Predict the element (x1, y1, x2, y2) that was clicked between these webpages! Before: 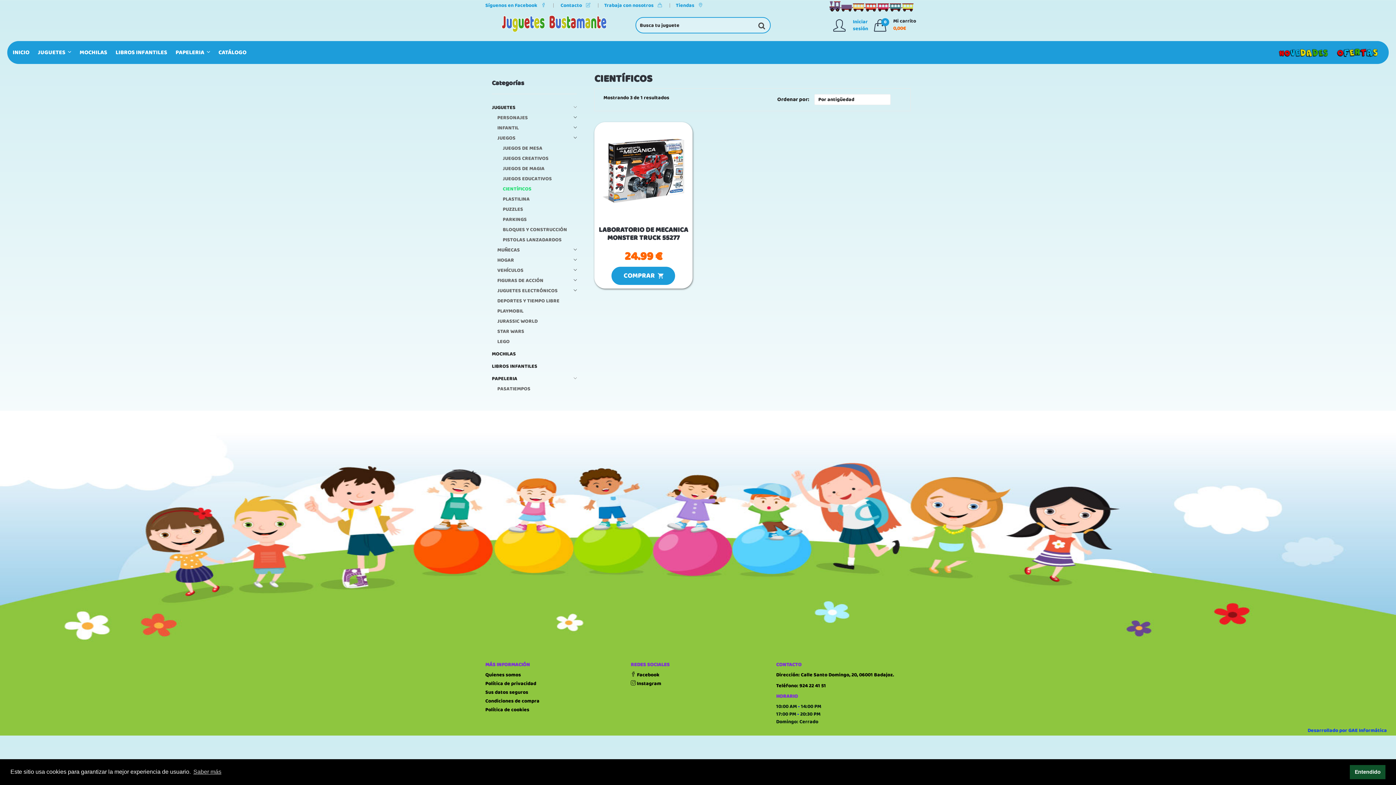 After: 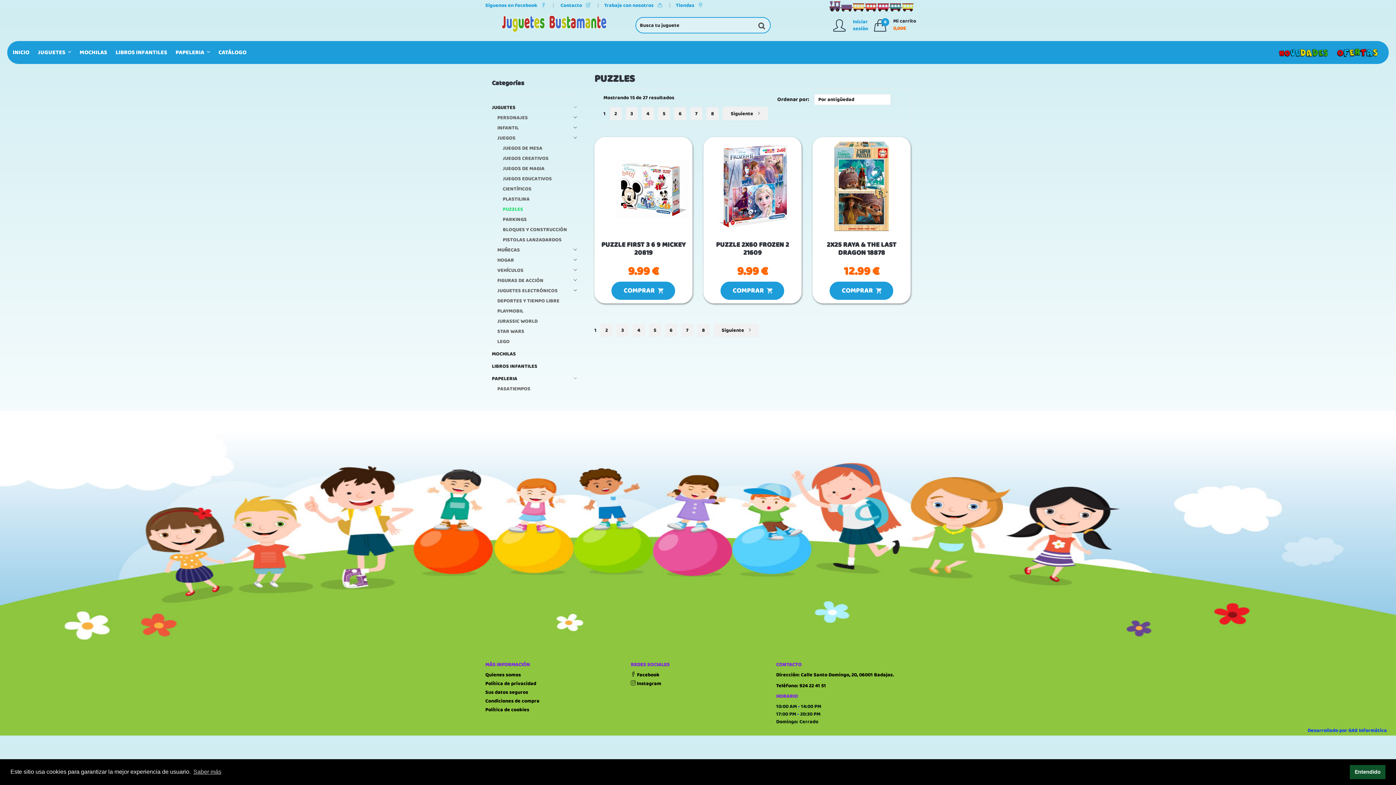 Action: bbox: (502, 205, 577, 213) label: PUZZLES